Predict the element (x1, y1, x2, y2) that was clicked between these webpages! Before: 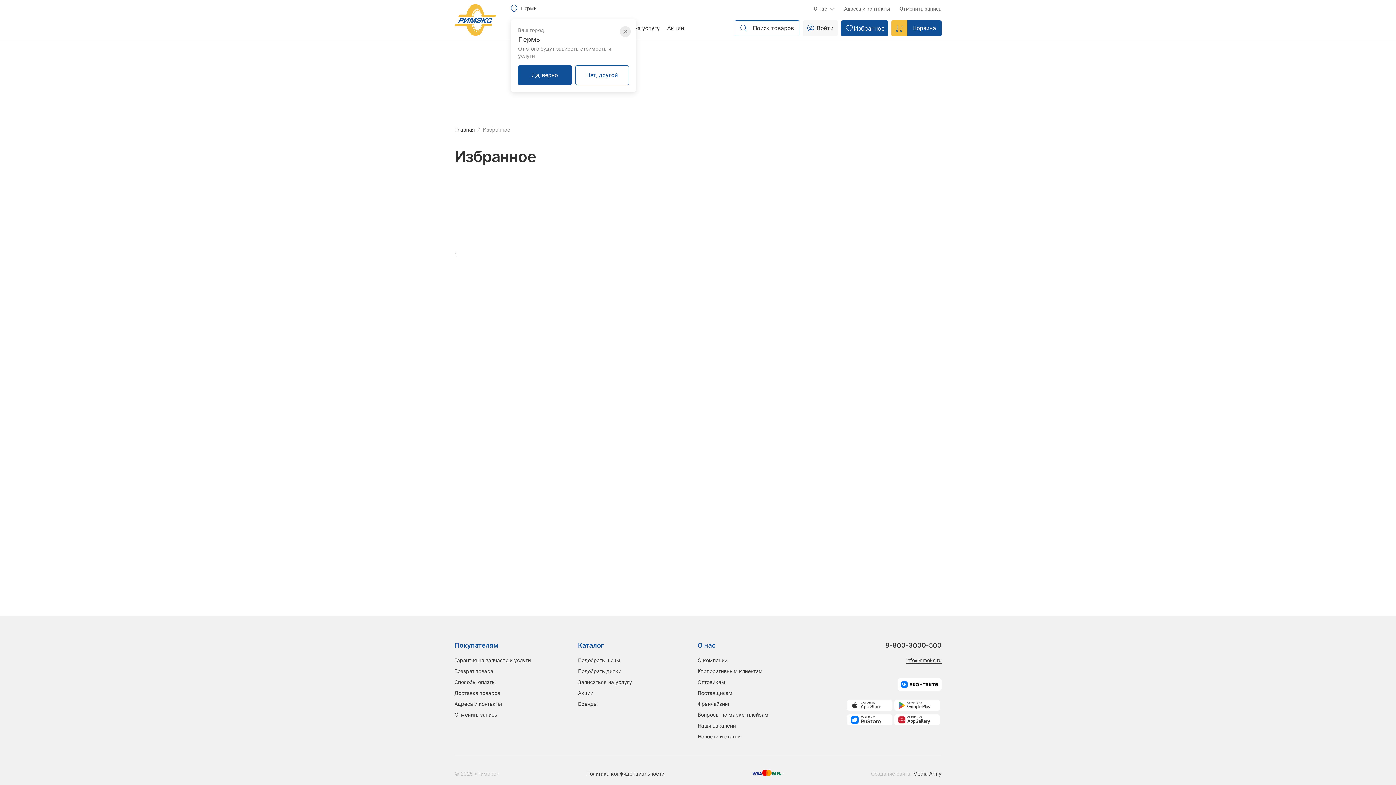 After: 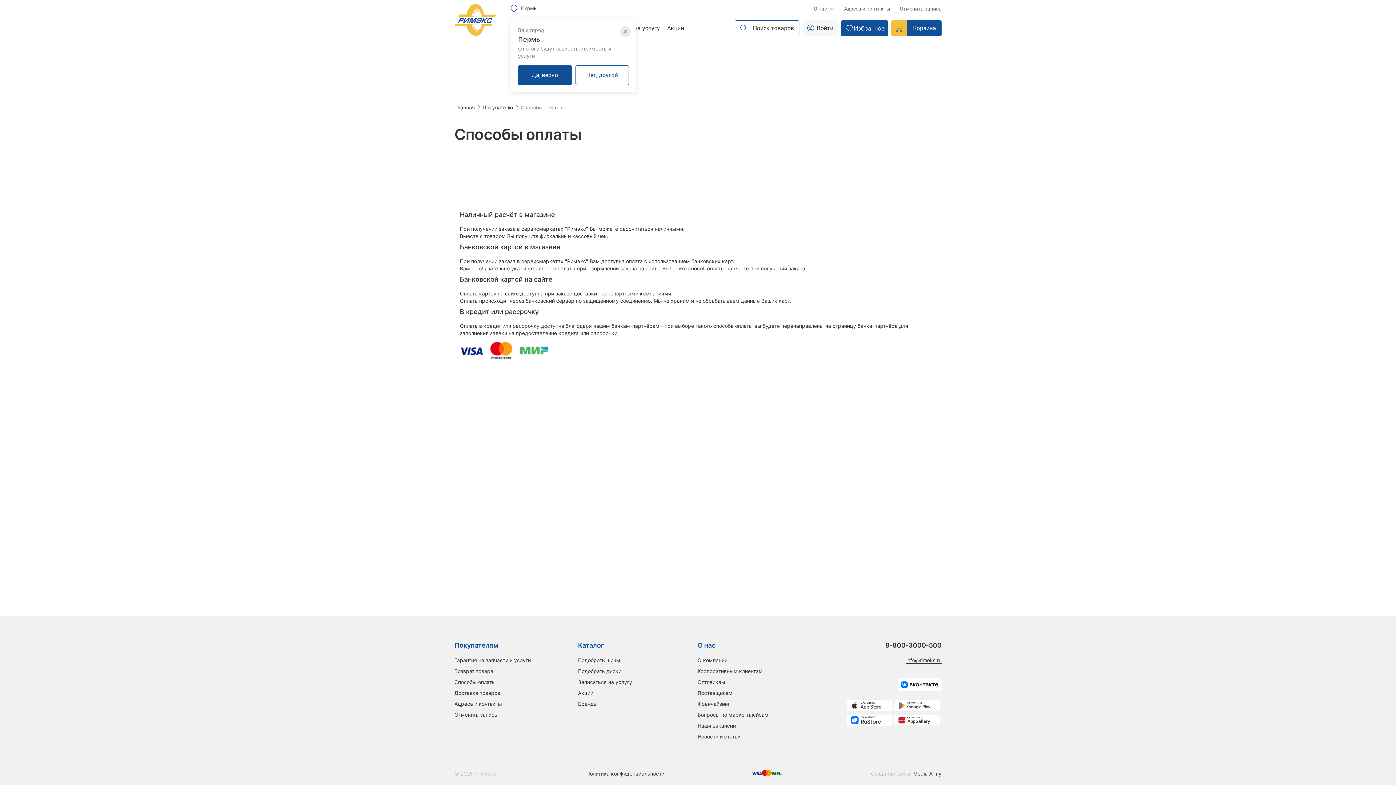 Action: bbox: (454, 679, 496, 686) label: Способы оплаты